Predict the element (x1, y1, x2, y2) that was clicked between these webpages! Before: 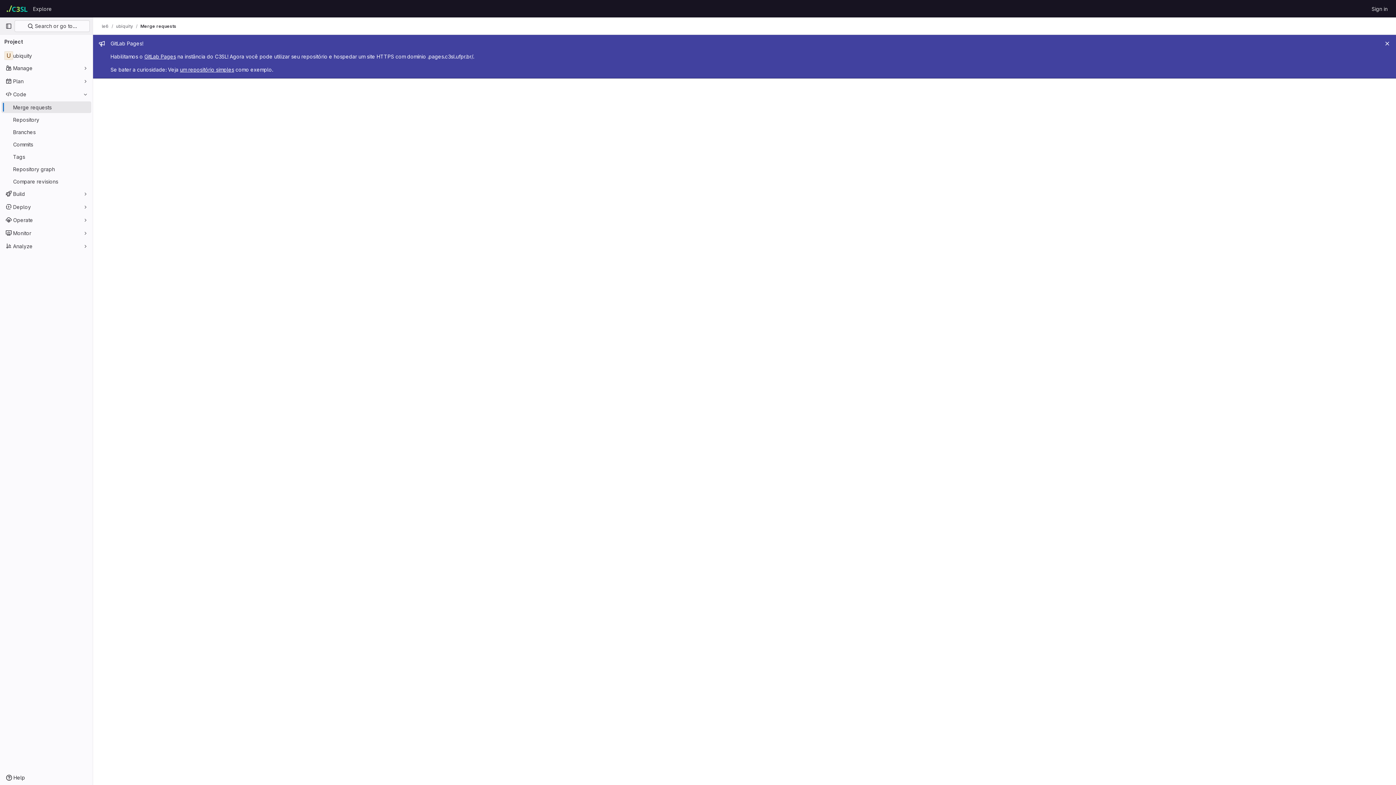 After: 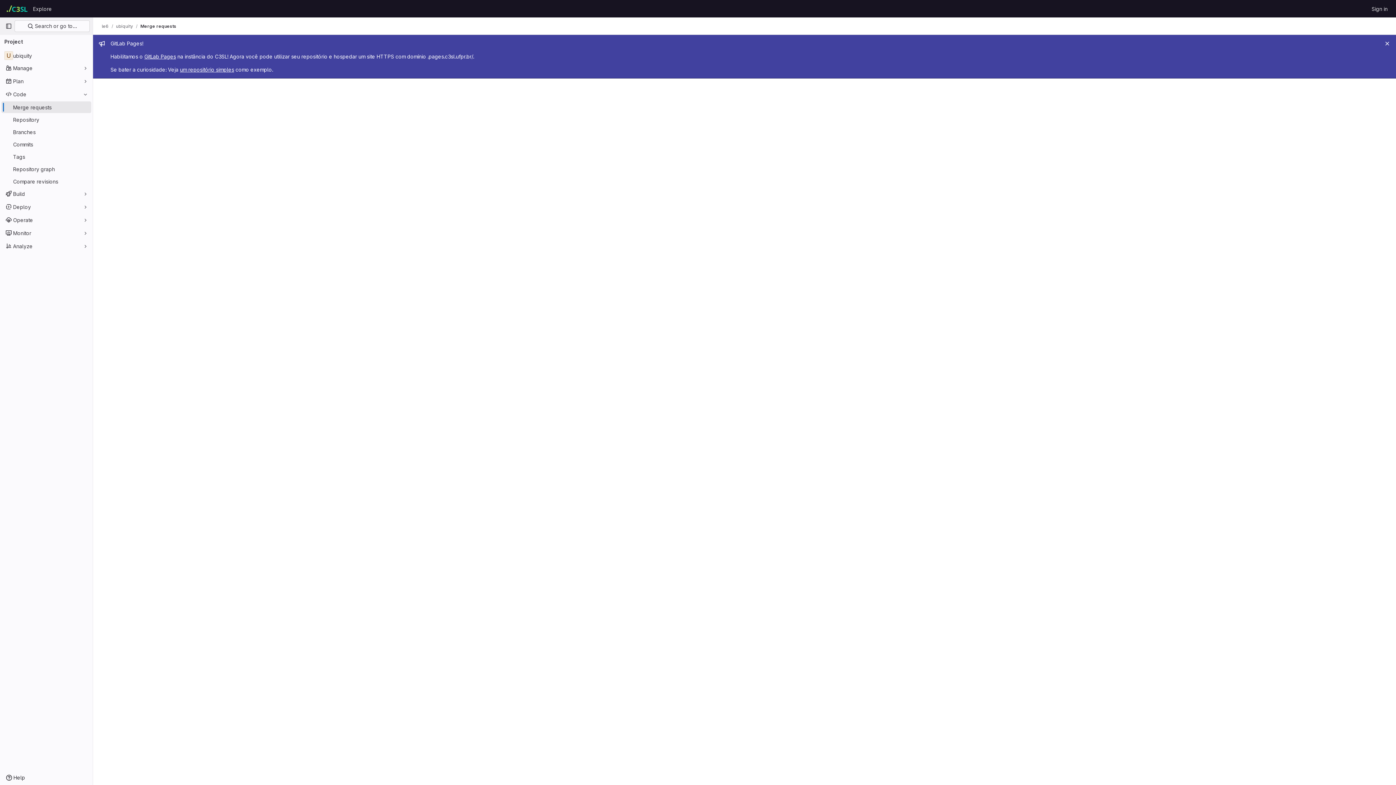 Action: label: GitLab Pages bbox: (144, 53, 176, 59)